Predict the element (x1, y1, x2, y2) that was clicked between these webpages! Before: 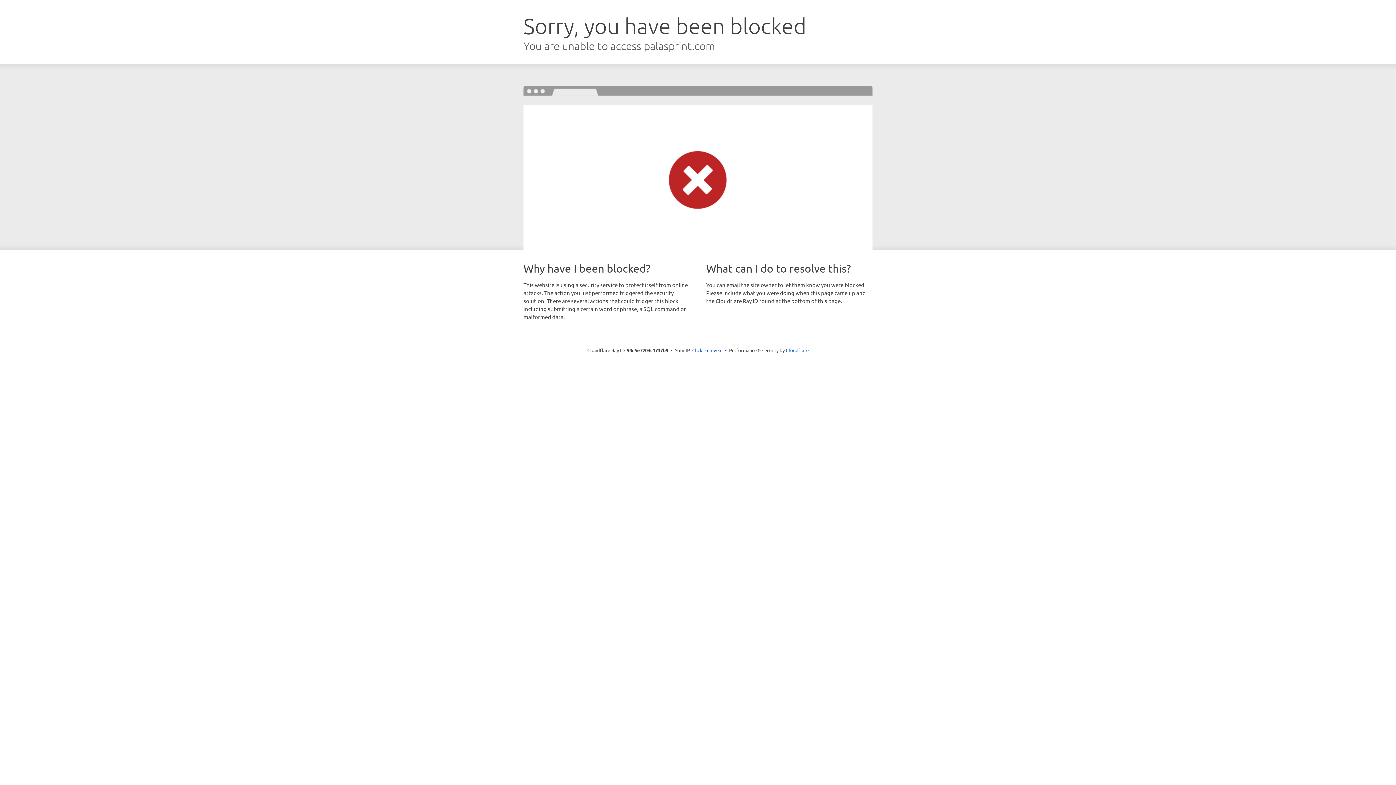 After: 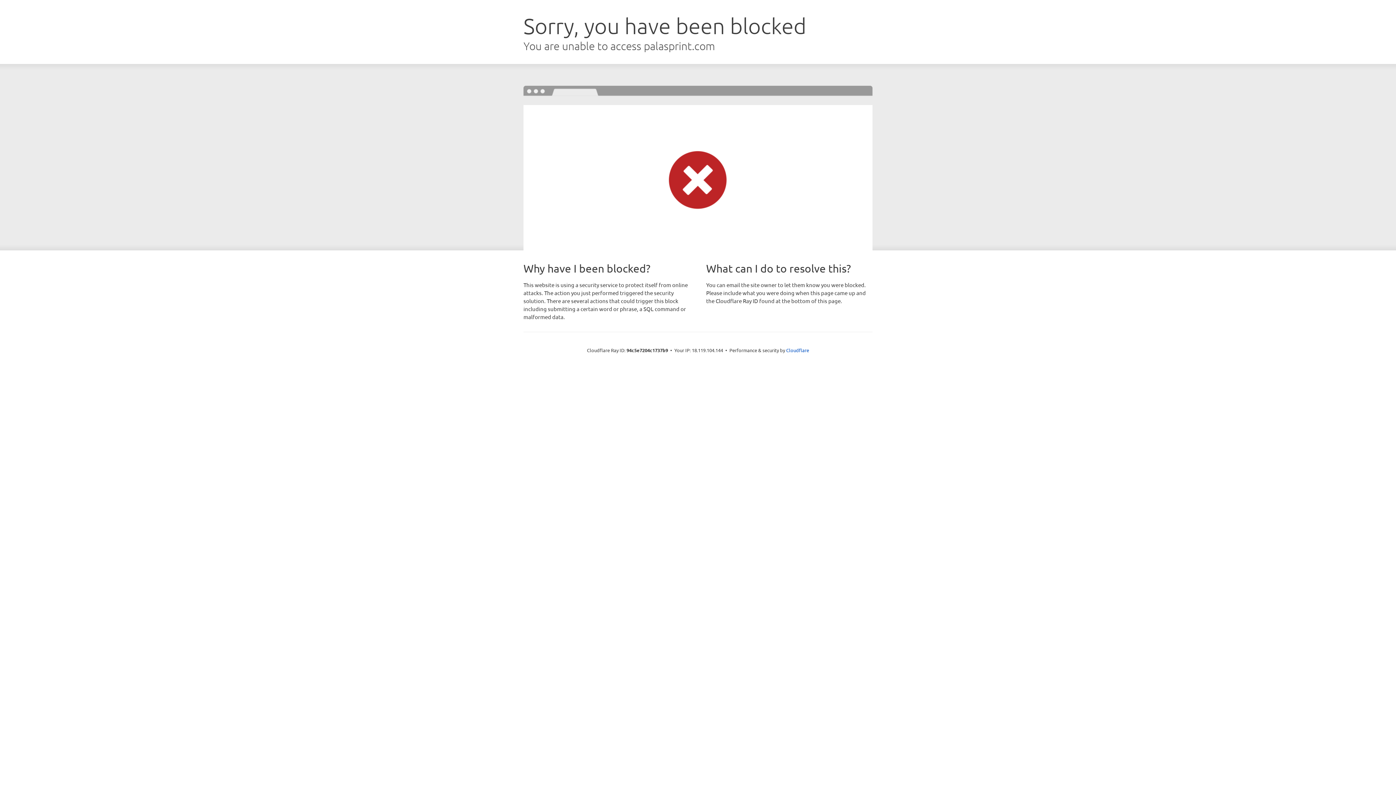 Action: bbox: (692, 346, 722, 353) label: Click to reveal